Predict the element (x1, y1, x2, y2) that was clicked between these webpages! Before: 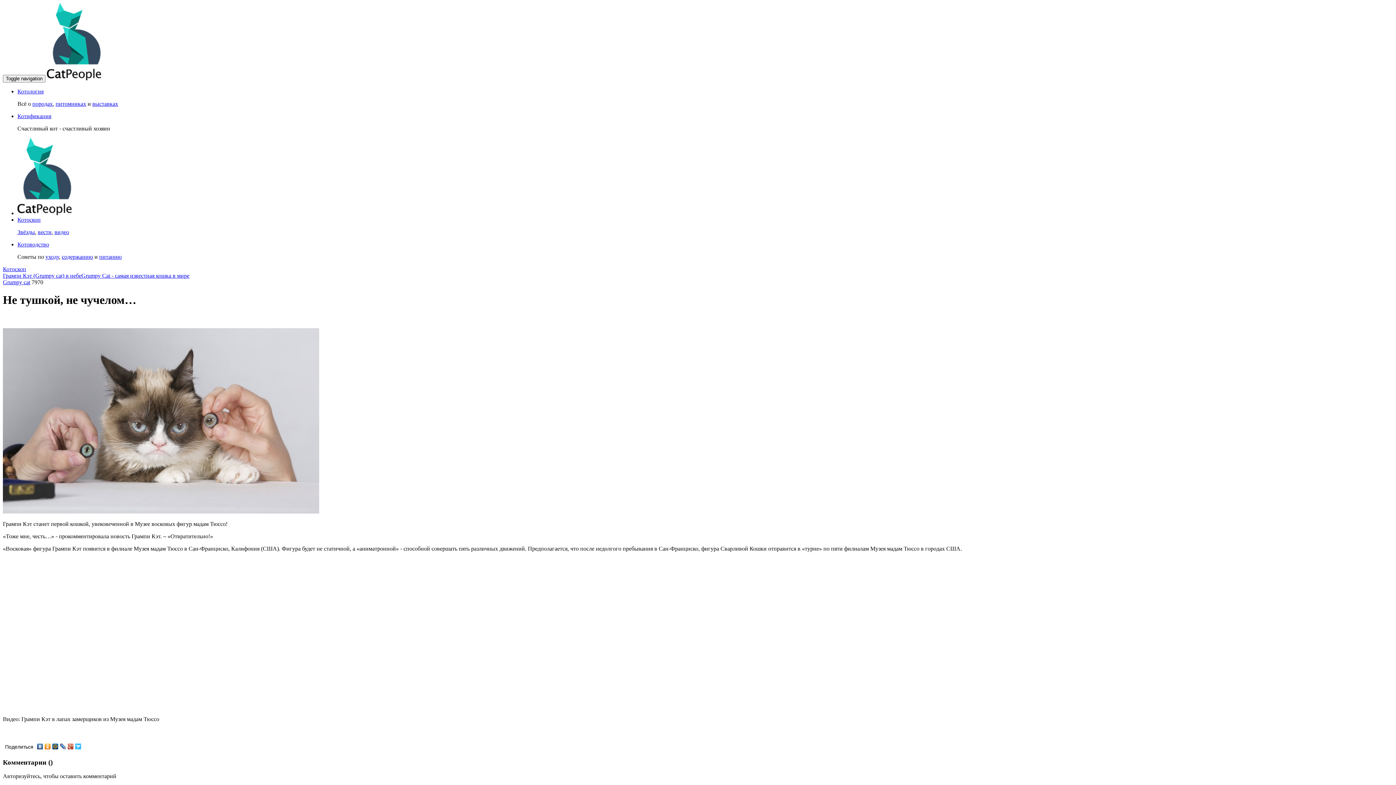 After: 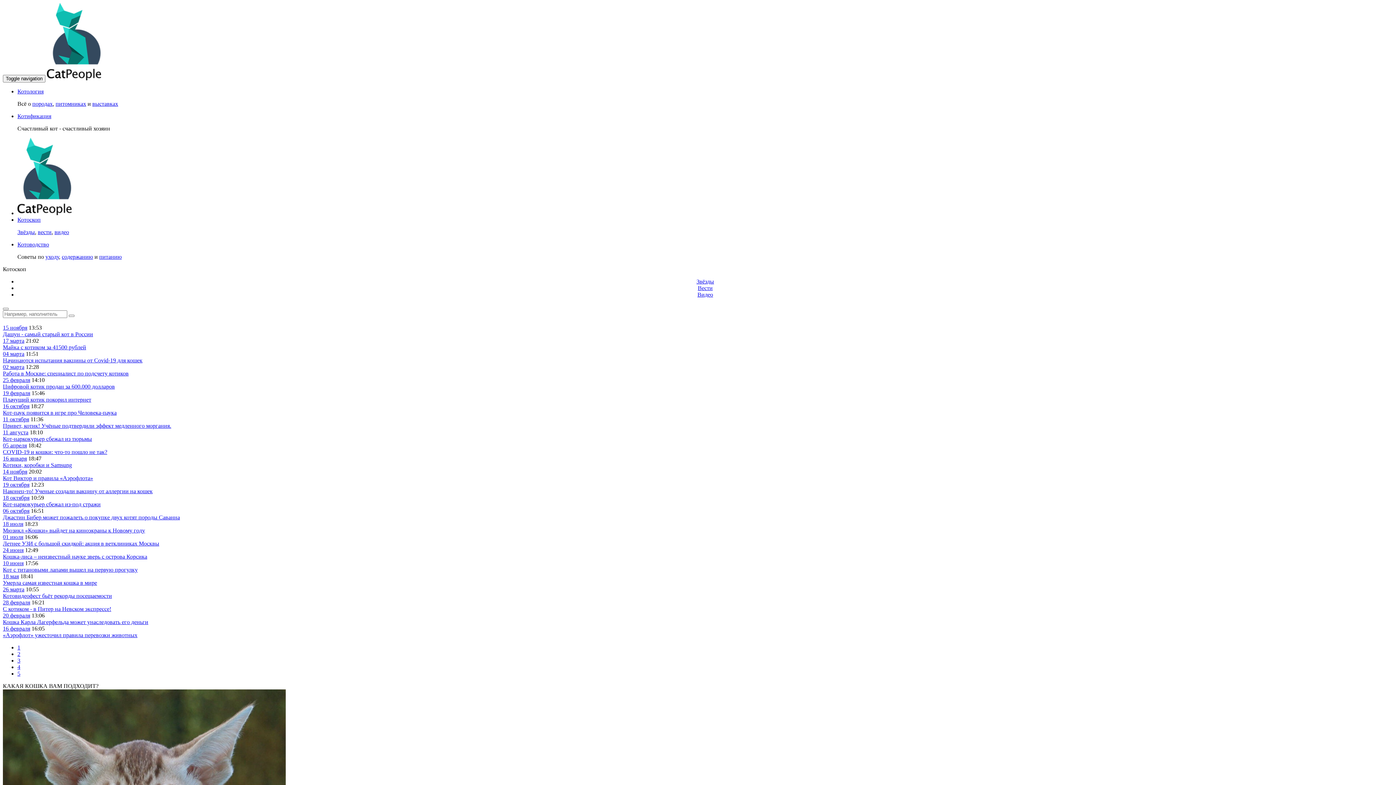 Action: bbox: (37, 229, 51, 235) label: вести